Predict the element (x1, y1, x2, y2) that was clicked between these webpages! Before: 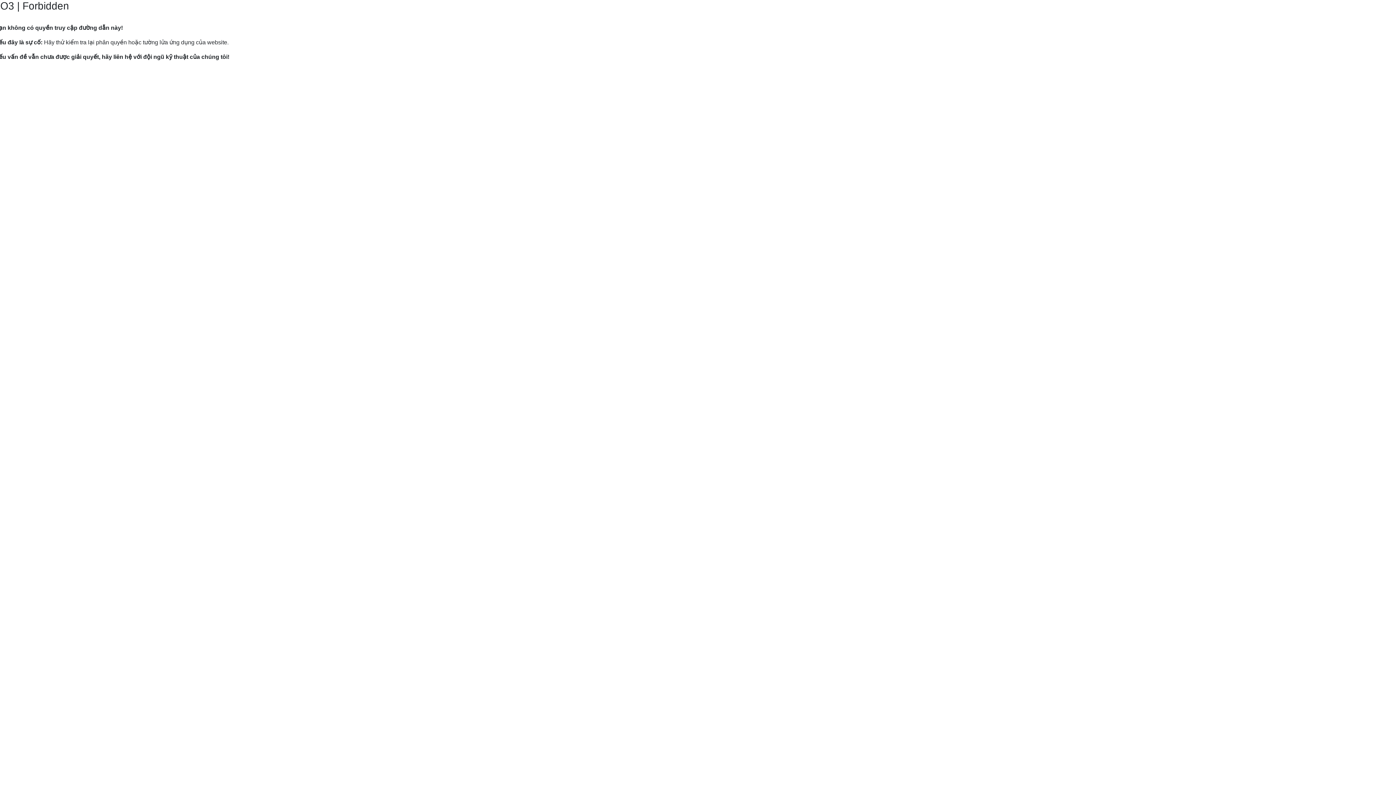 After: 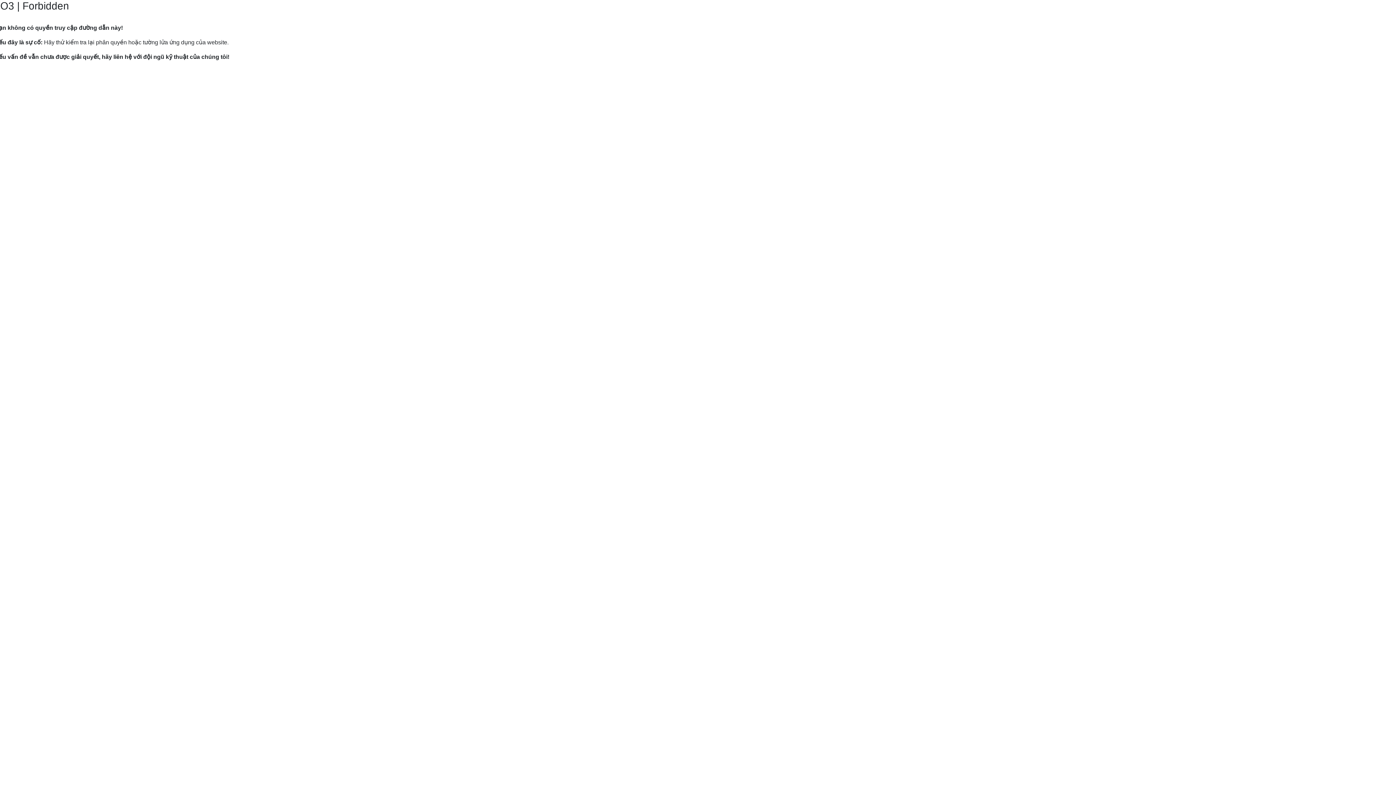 Action: bbox: (9, 82, 120, 89) label: Hướng dẫn gửi yêu cầu hỗ trợ tới Mắt Bão.